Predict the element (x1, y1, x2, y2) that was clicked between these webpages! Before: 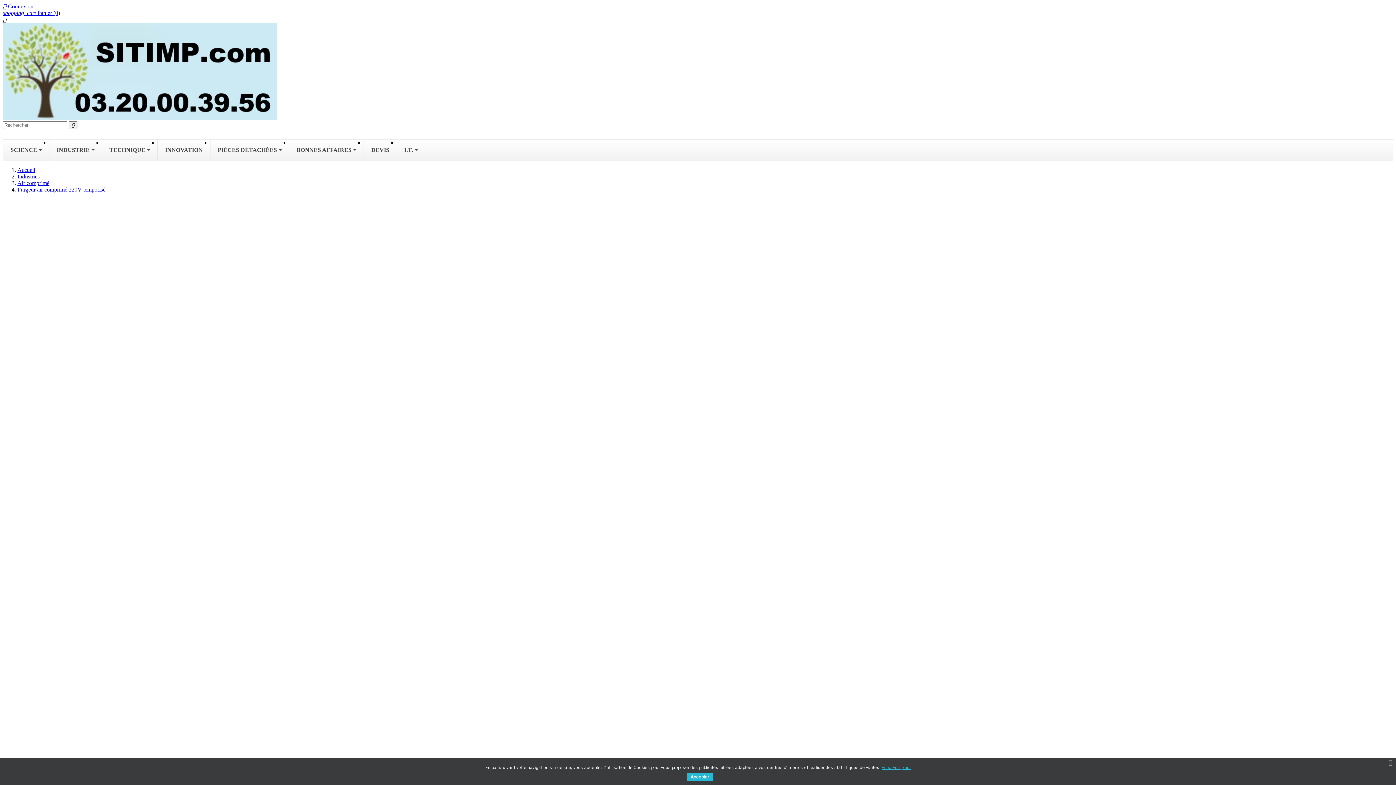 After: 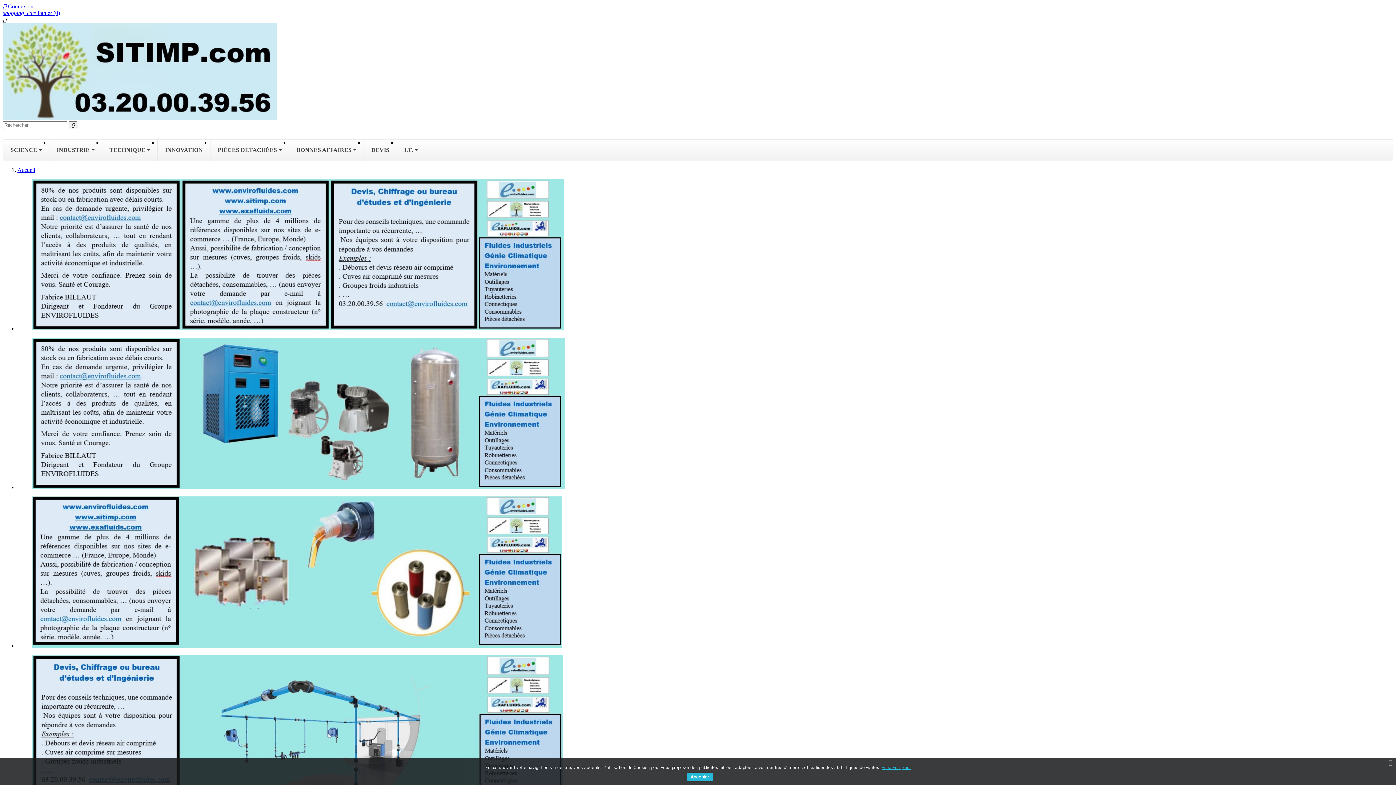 Action: bbox: (2, 114, 277, 121)